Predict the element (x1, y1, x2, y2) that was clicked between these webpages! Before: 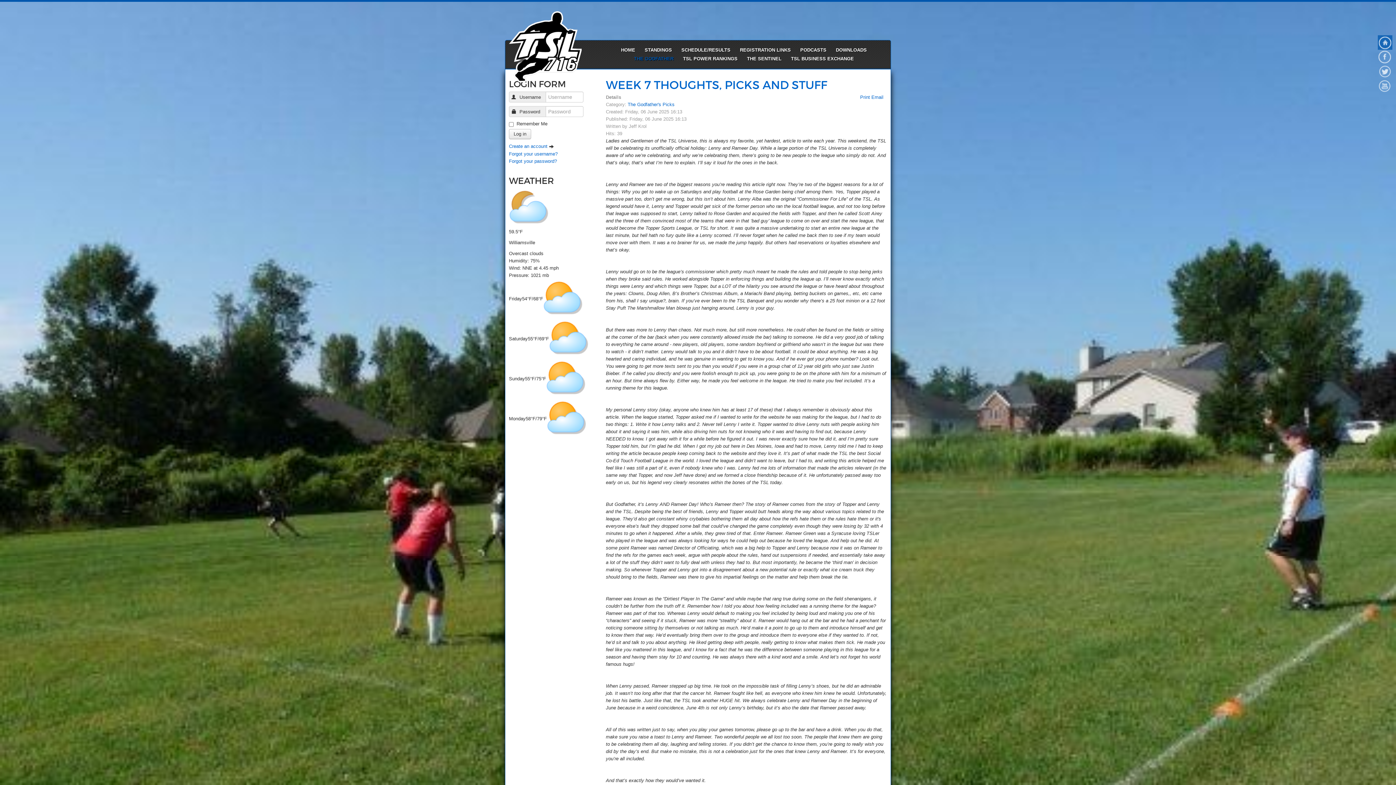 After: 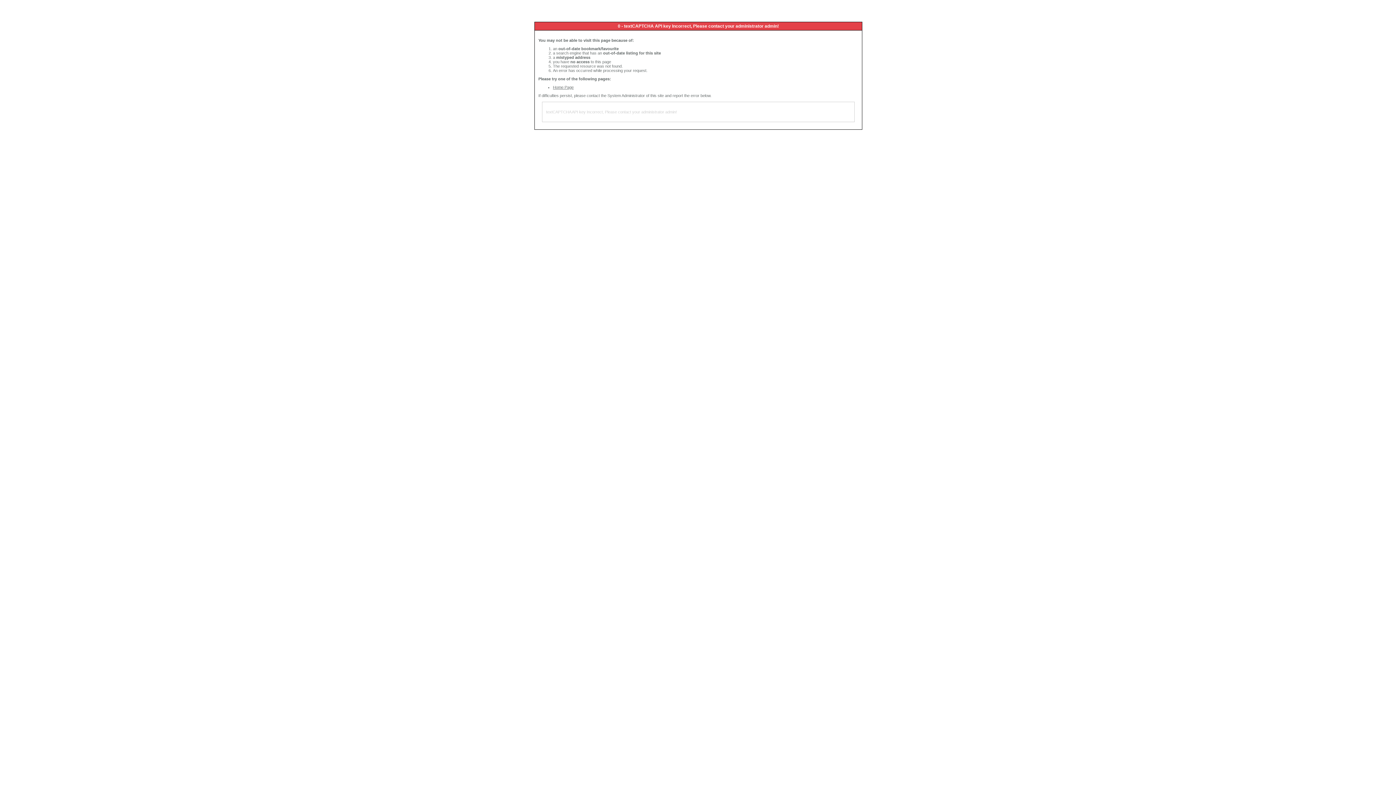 Action: label: Forgot your password? bbox: (509, 158, 557, 164)